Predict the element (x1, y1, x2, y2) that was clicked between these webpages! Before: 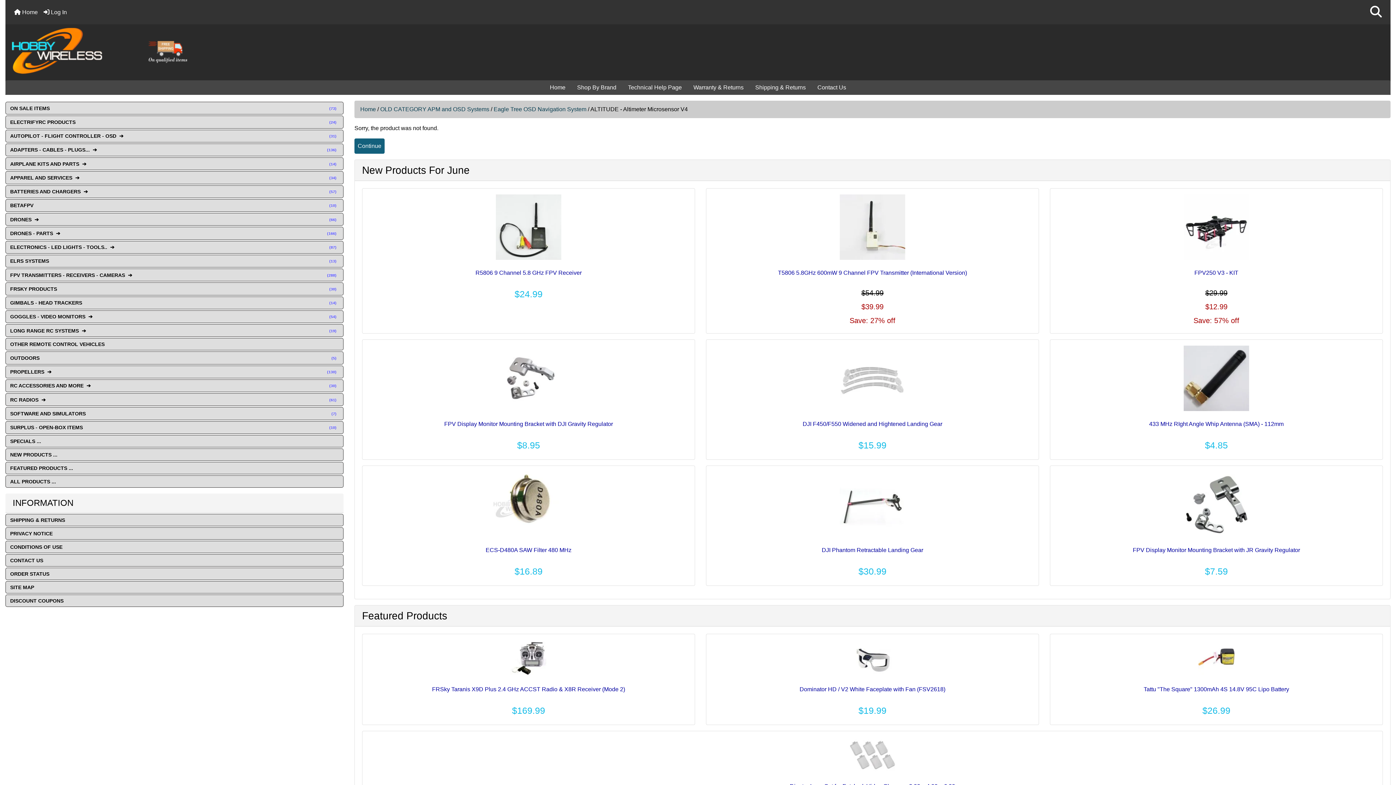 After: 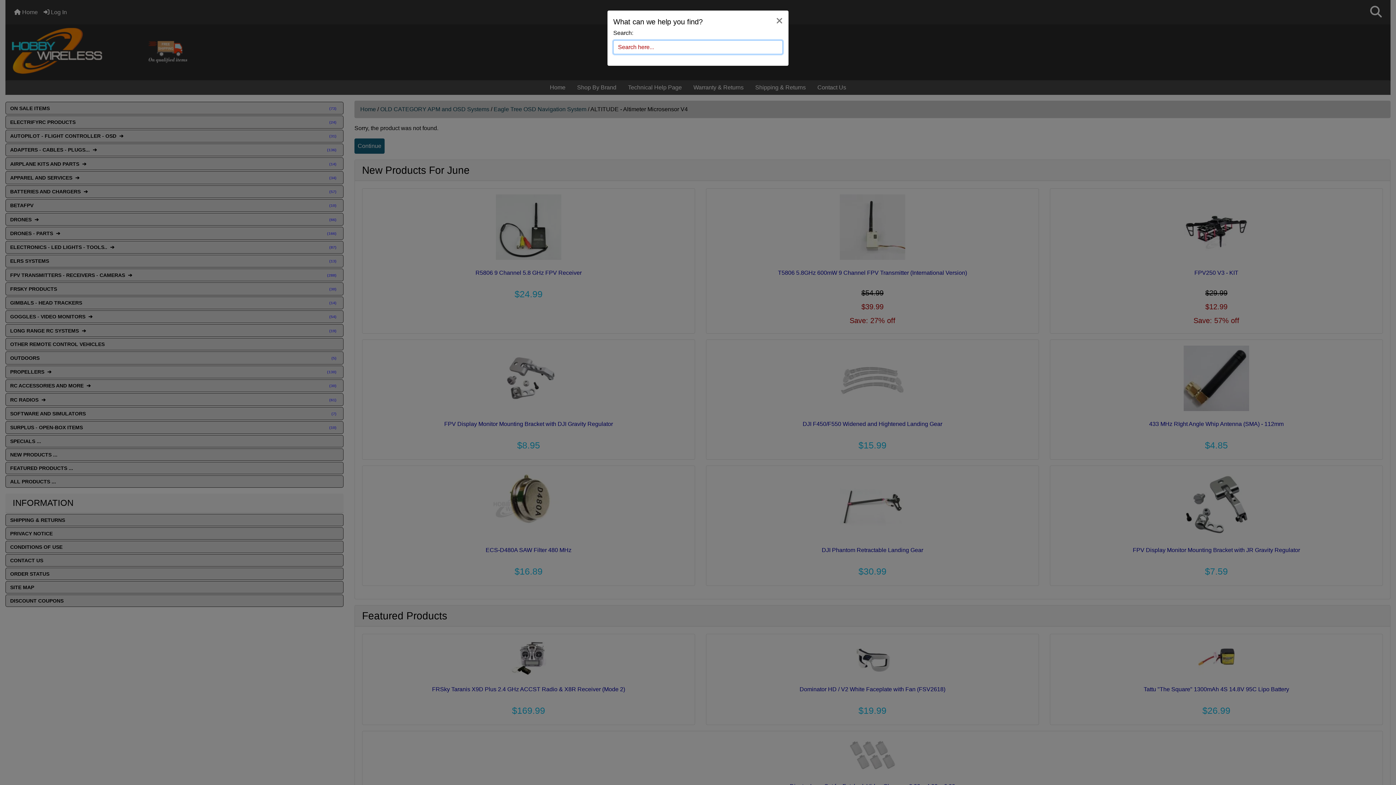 Action: label: Search bbox: (1367, 2, 1385, 21)